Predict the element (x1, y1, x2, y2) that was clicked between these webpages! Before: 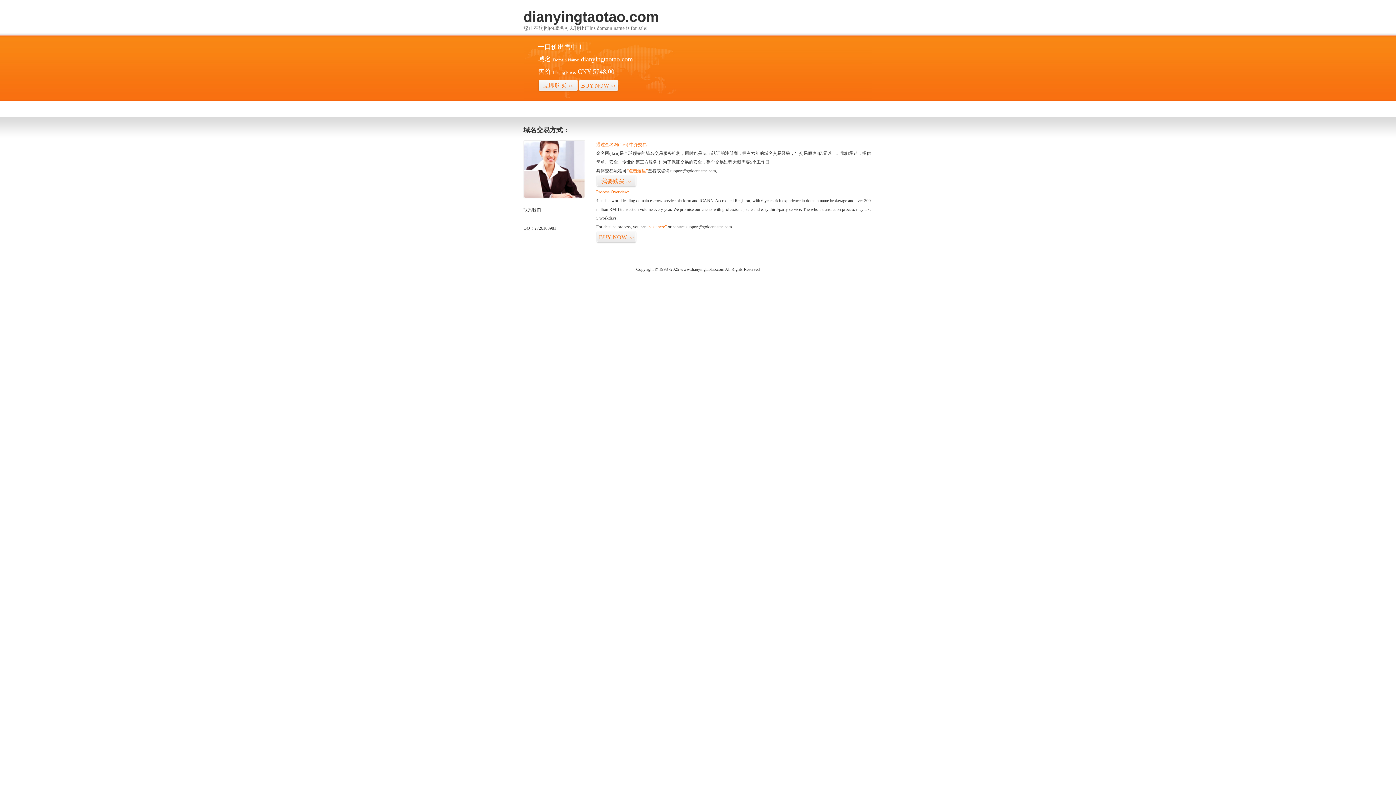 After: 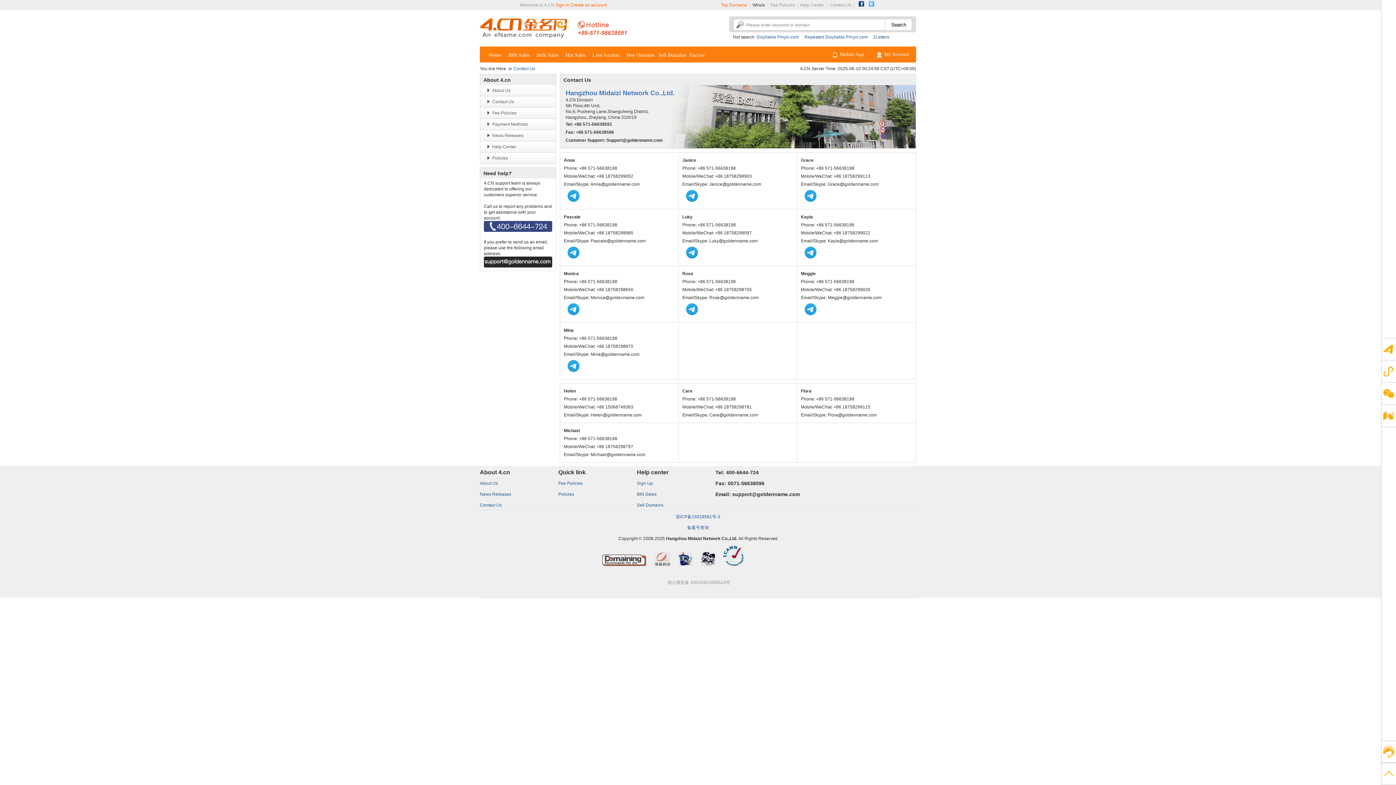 Action: bbox: (523, 194, 585, 199)